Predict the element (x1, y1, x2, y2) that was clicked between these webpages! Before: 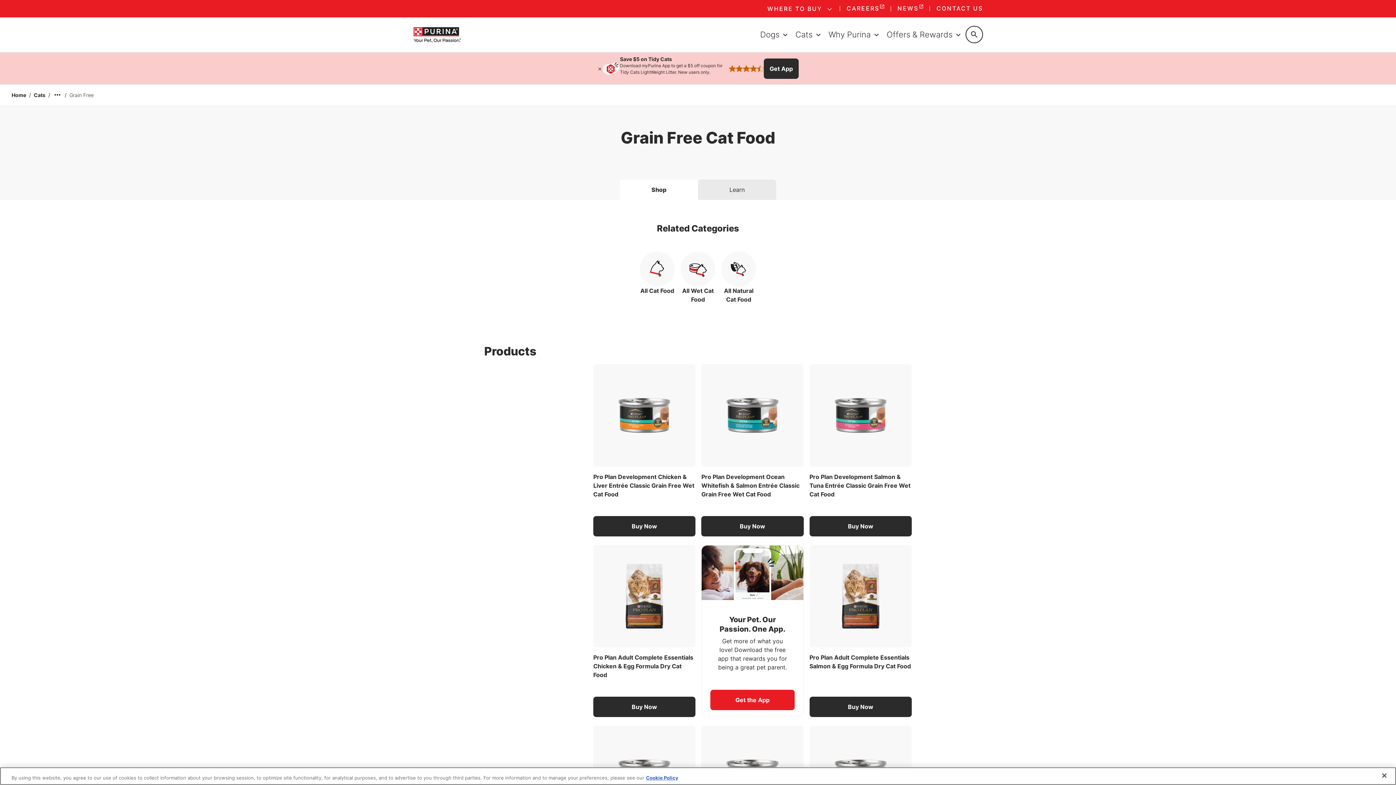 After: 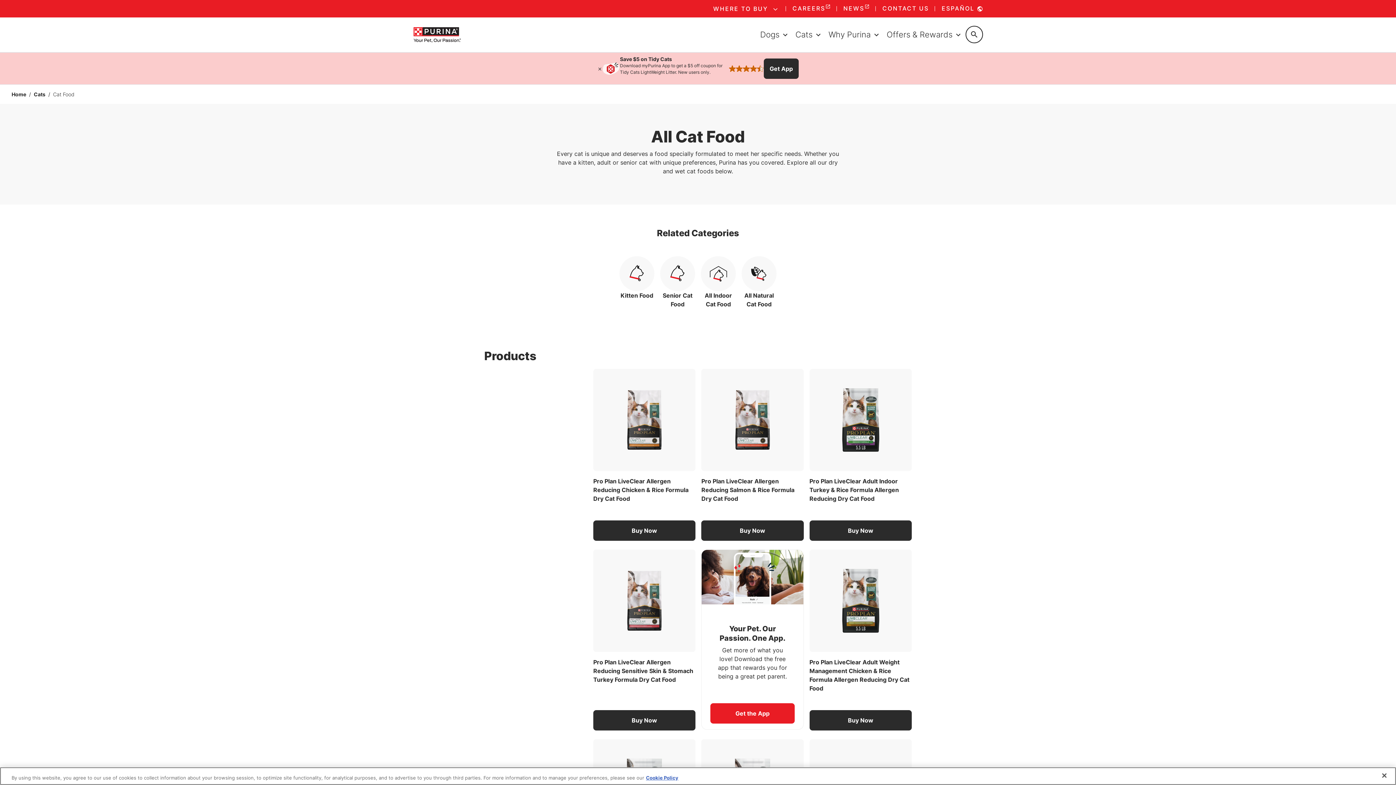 Action: label: All Cat Food bbox: (640, 245, 674, 309)